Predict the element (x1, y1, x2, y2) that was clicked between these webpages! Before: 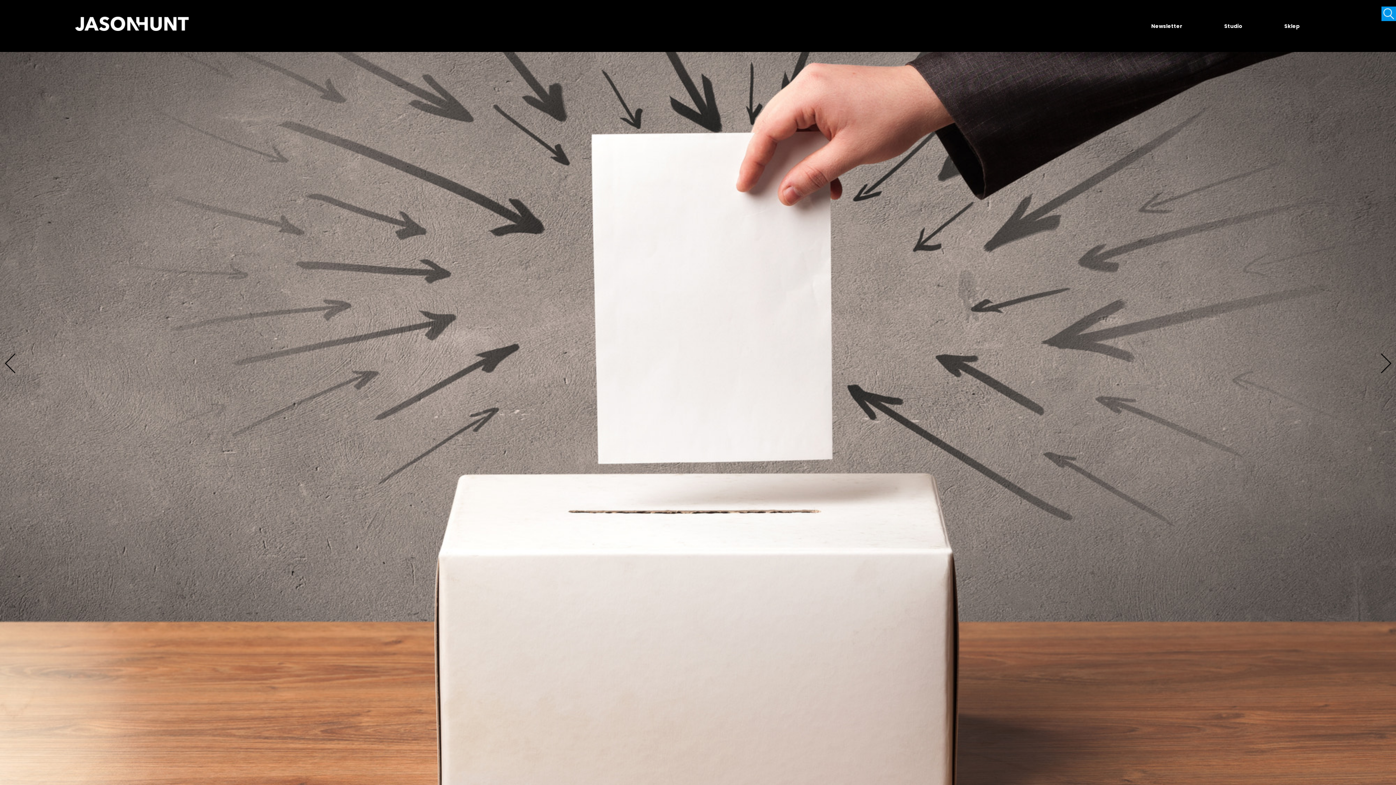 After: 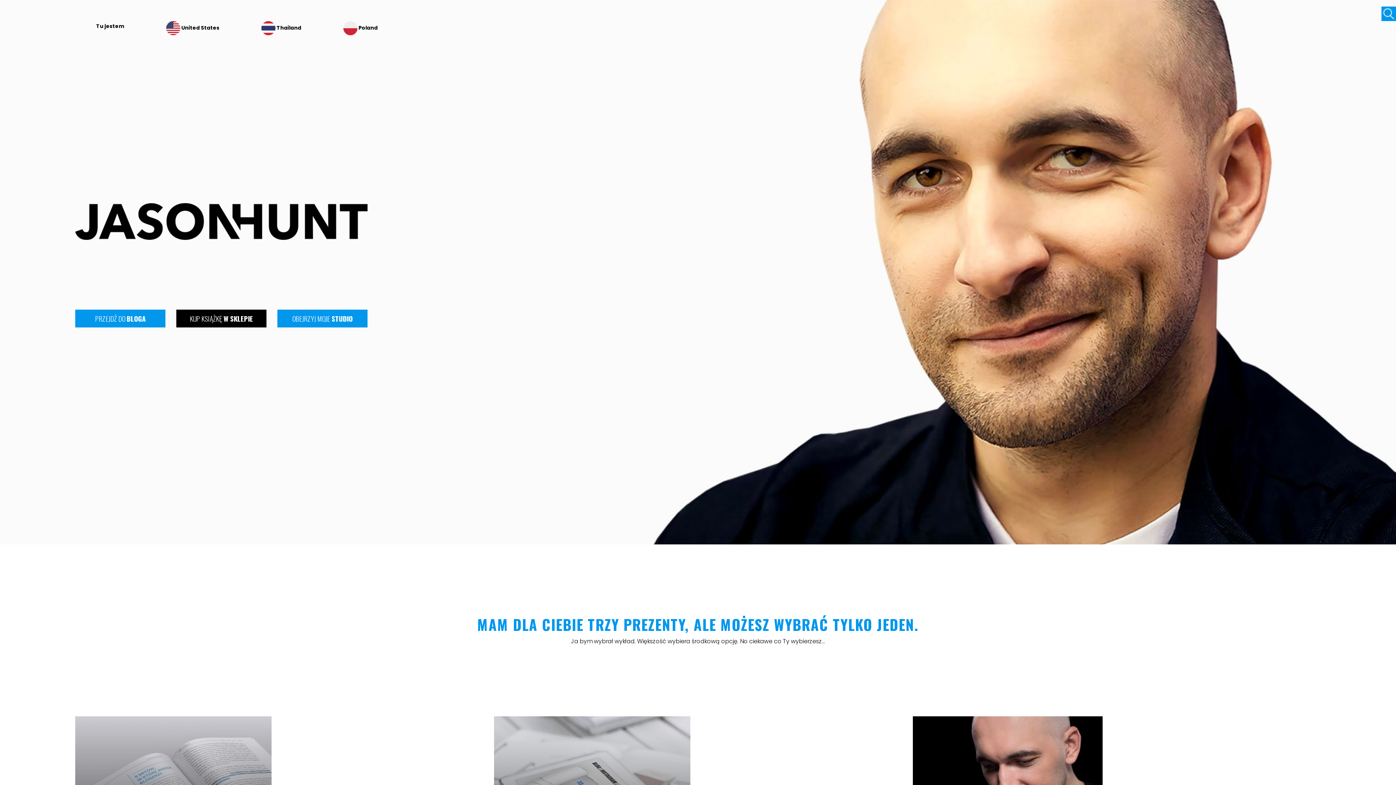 Action: bbox: (75, 19, 188, 27)